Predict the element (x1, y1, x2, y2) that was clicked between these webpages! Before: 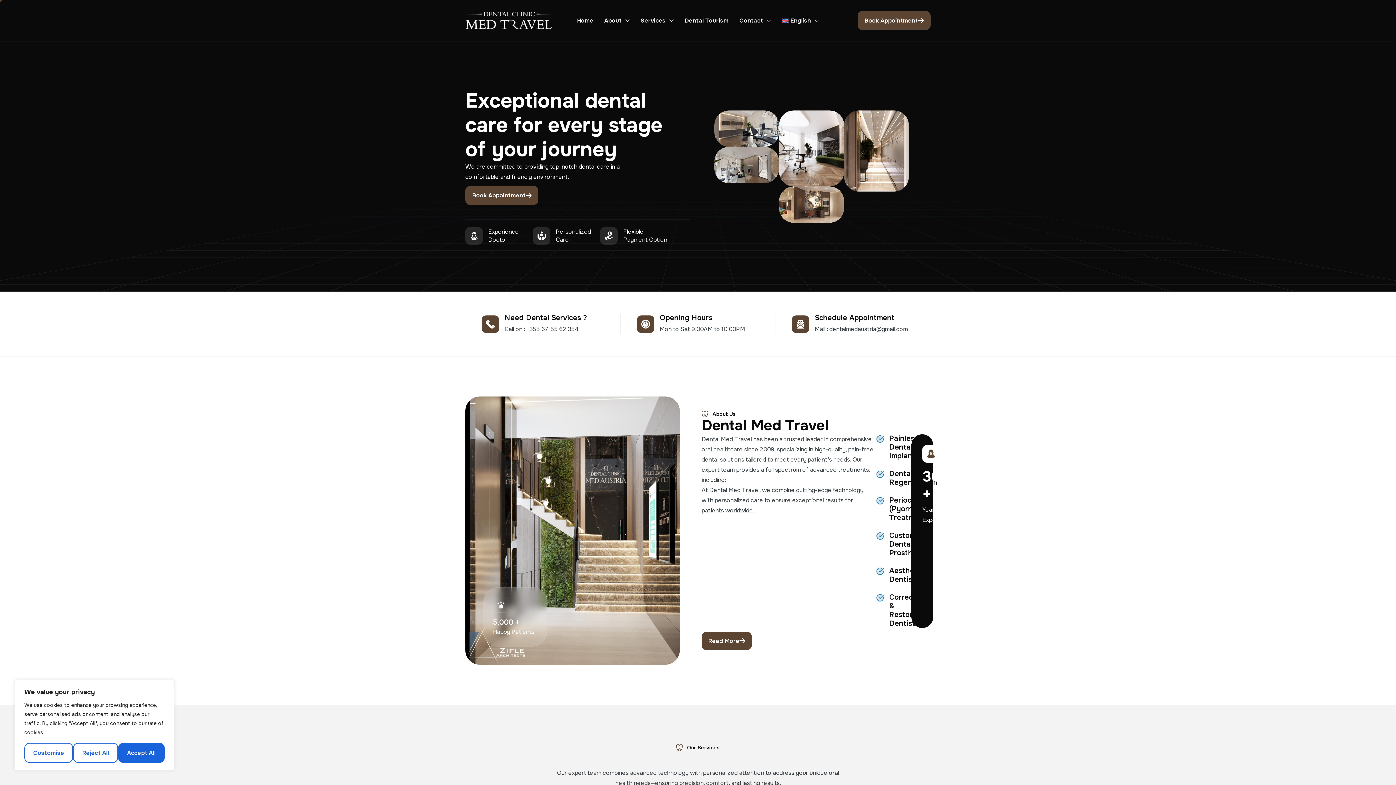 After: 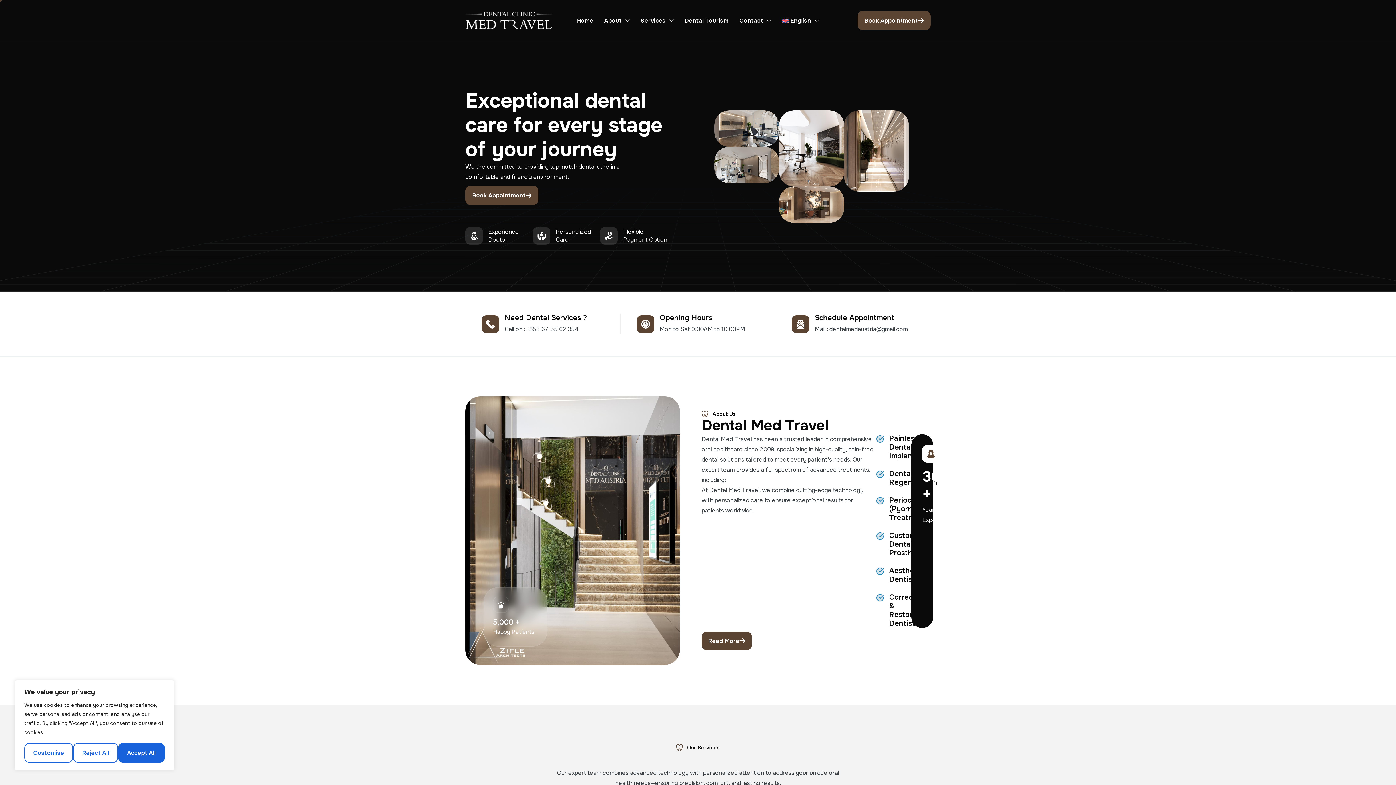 Action: label: English bbox: (778, 10, 822, 30)